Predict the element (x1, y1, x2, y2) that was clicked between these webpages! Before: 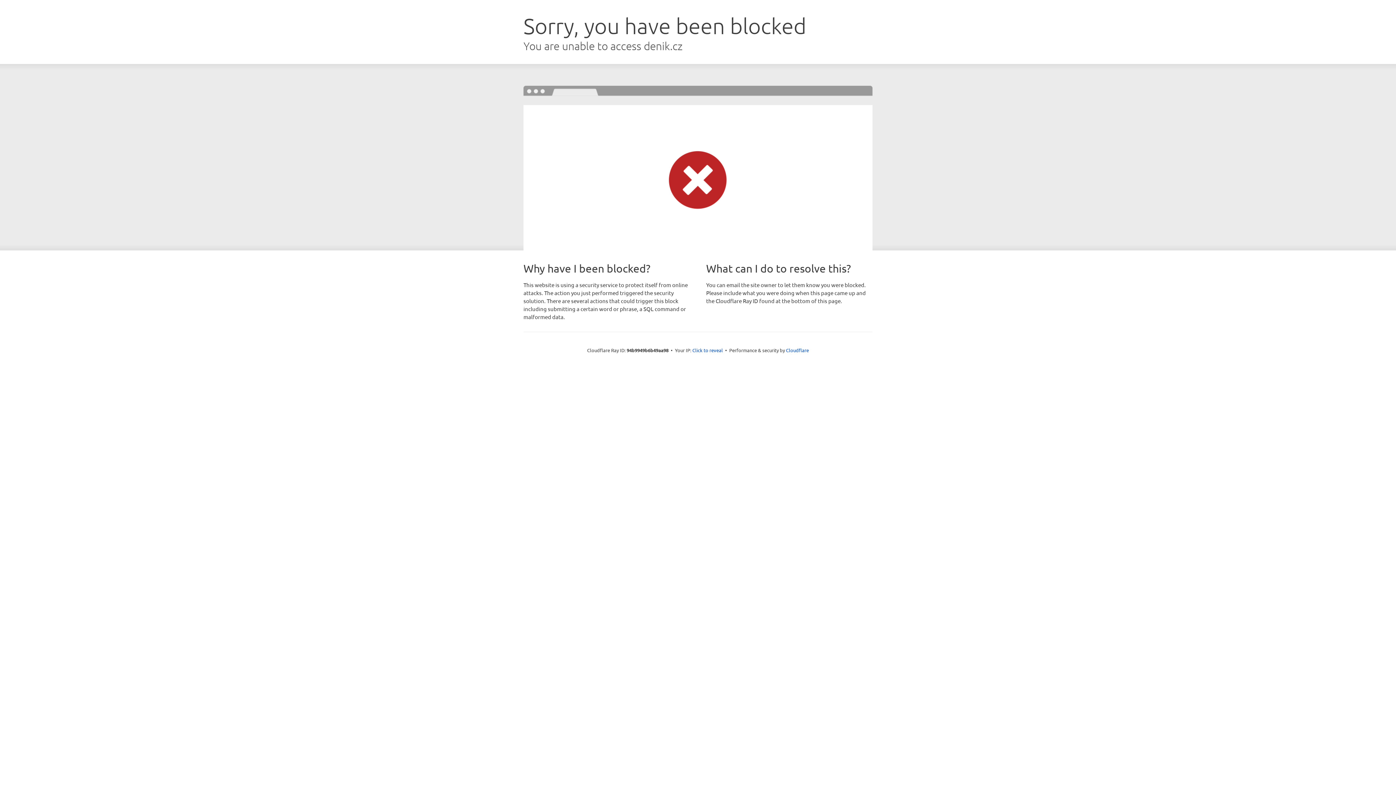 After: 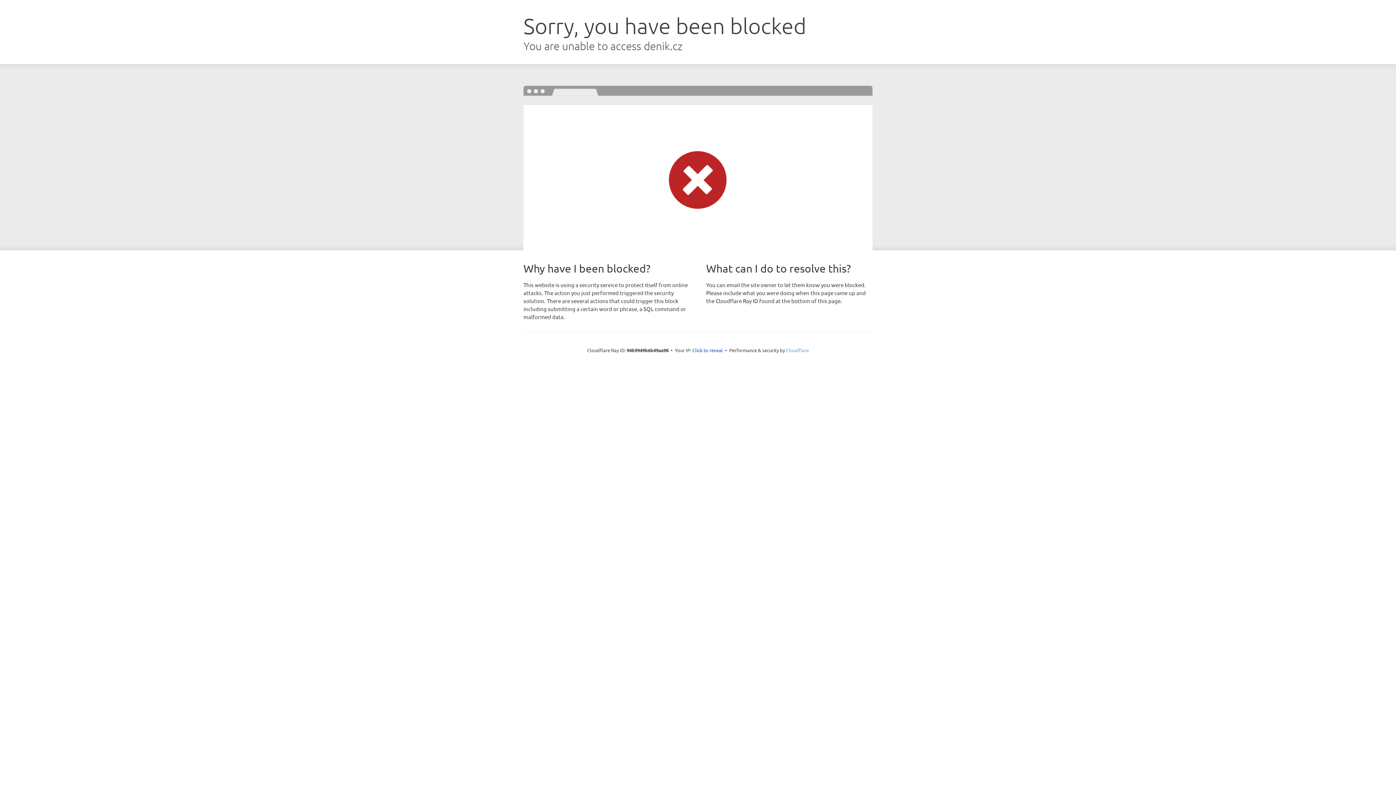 Action: label: Cloudflare bbox: (786, 347, 809, 353)